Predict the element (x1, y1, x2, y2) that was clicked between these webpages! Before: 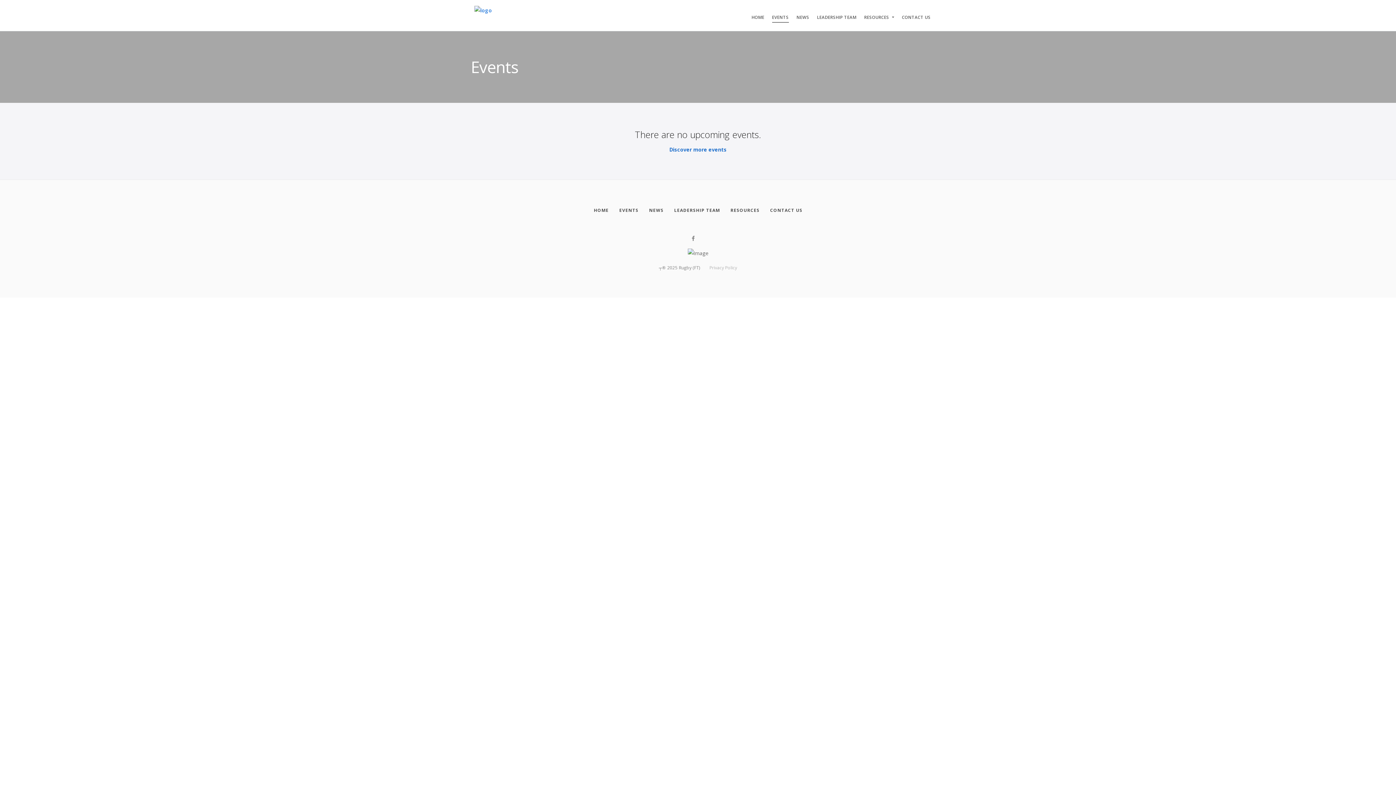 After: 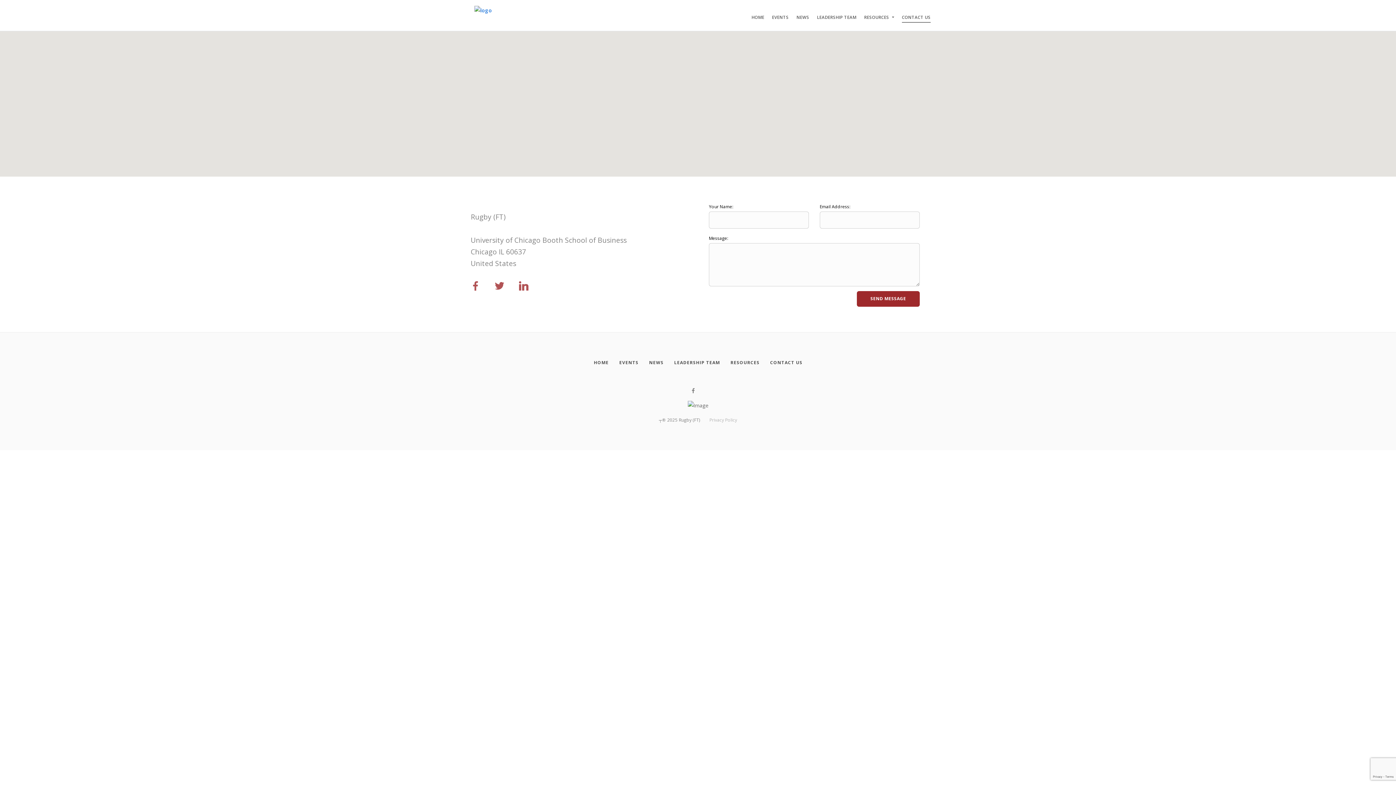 Action: label: Contact Us bbox: (770, 205, 802, 215)